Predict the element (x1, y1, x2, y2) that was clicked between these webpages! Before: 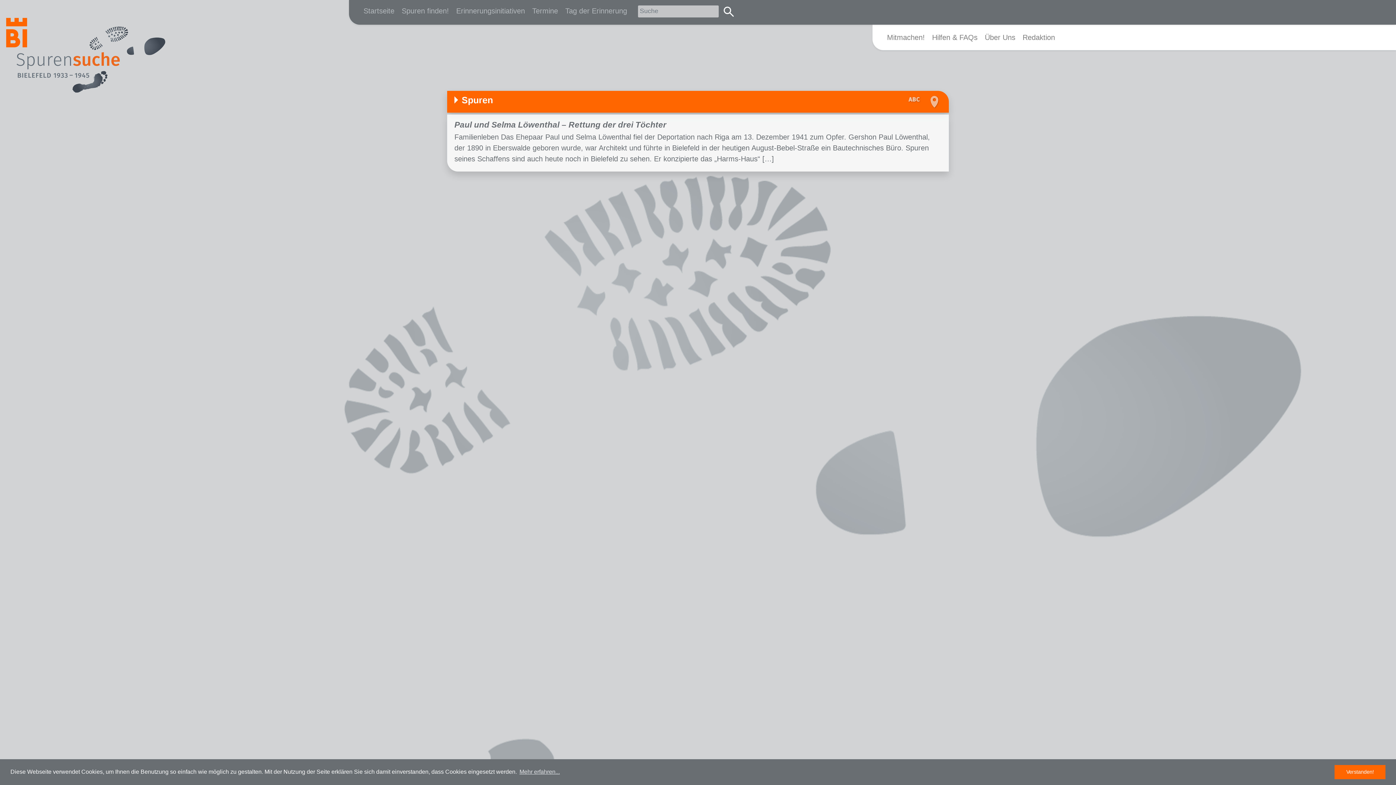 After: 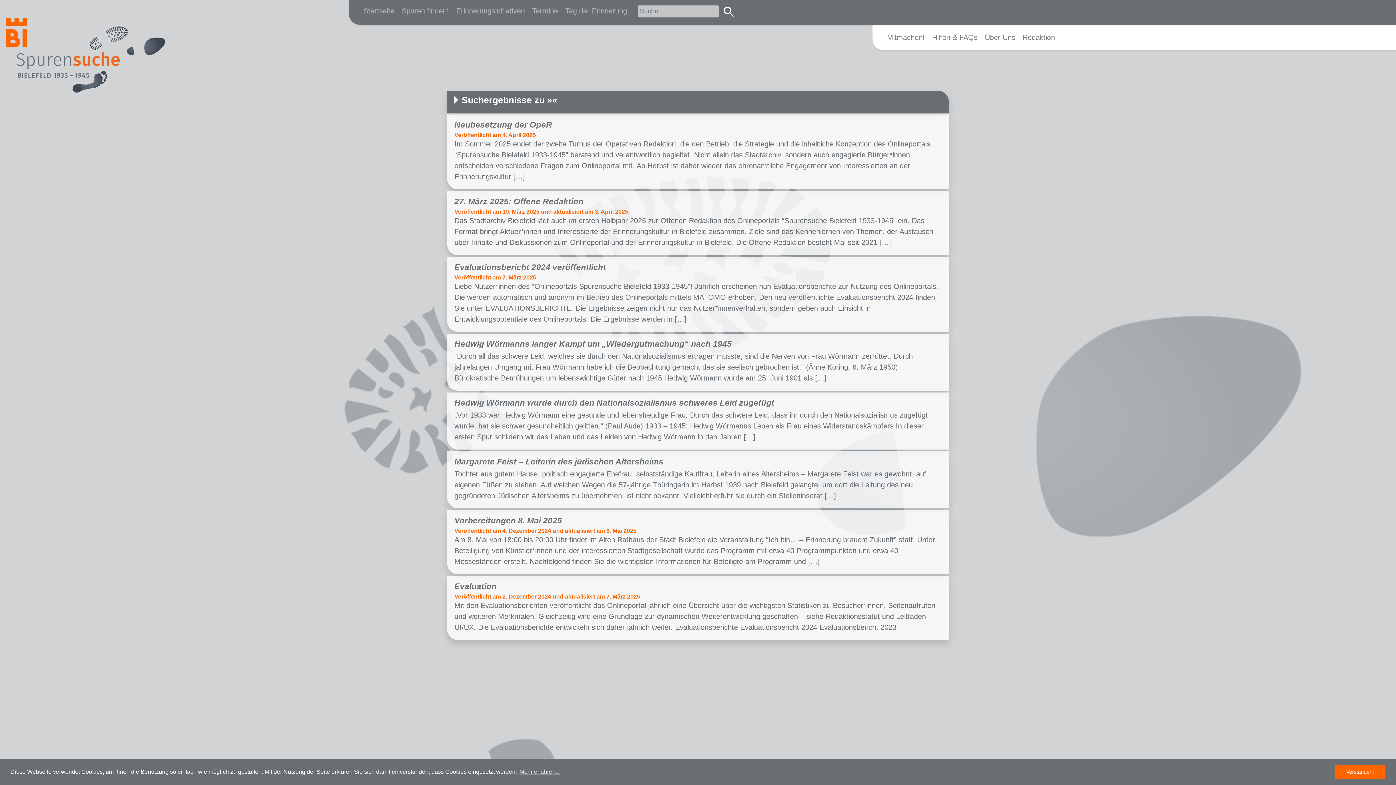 Action: bbox: (718, 1, 738, 20)